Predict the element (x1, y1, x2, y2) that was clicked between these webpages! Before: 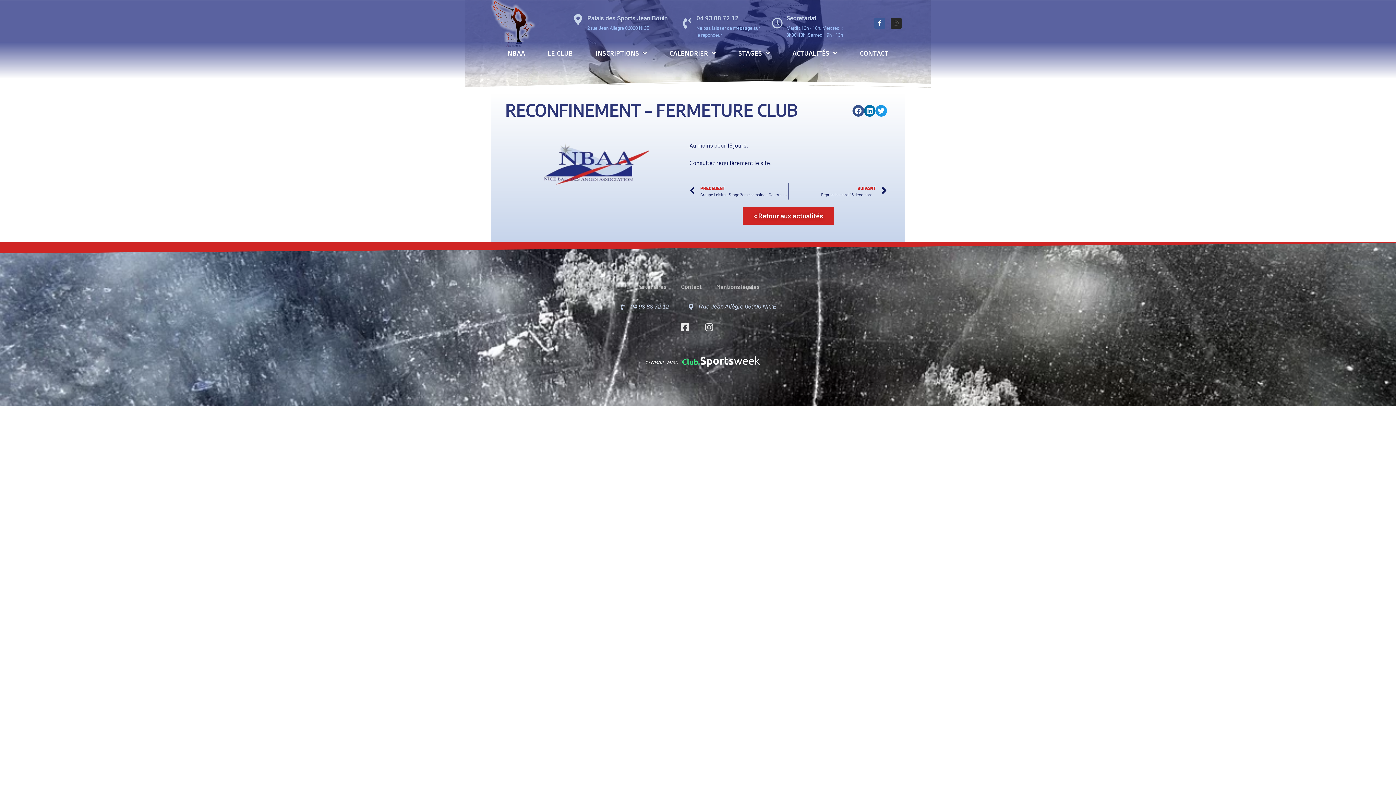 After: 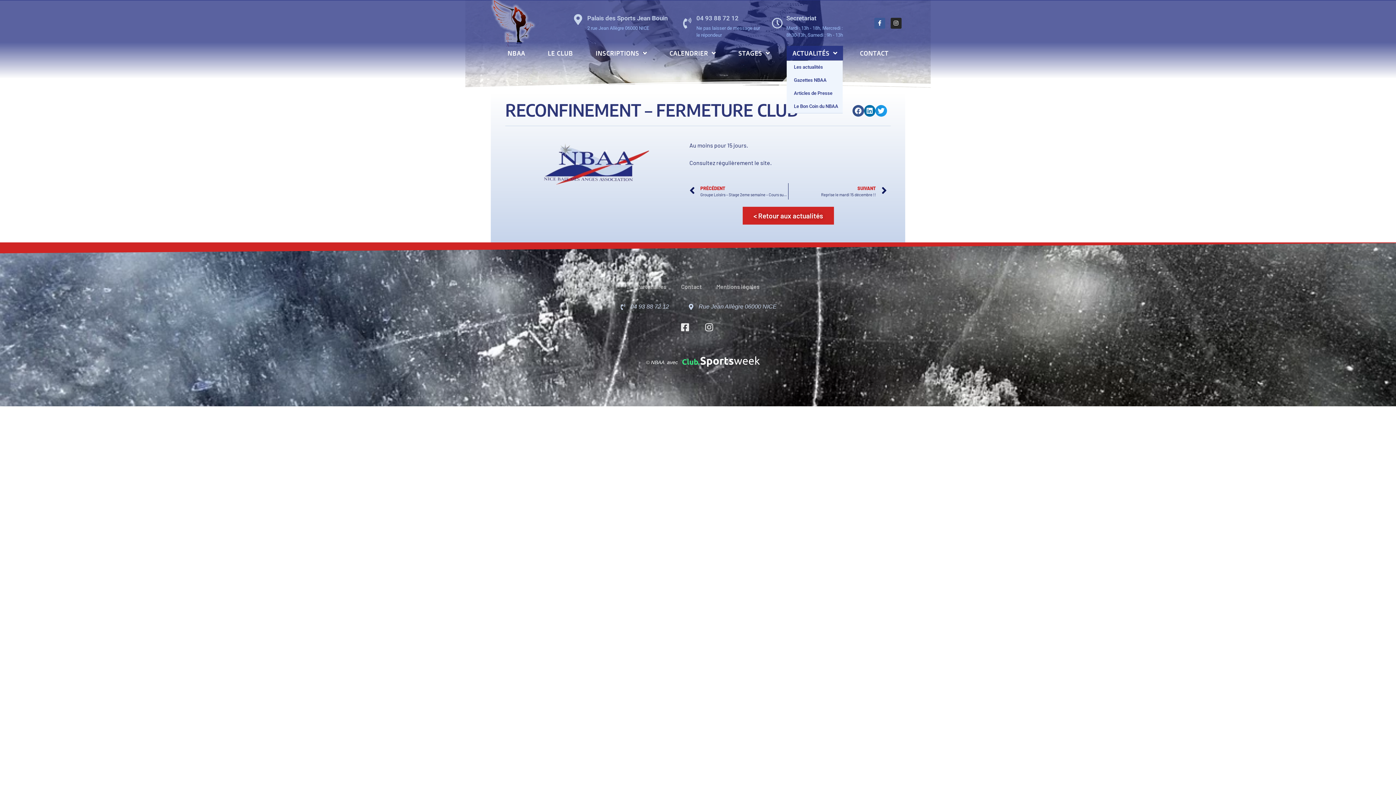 Action: label: ACTUALITÉS bbox: (786, 45, 843, 60)